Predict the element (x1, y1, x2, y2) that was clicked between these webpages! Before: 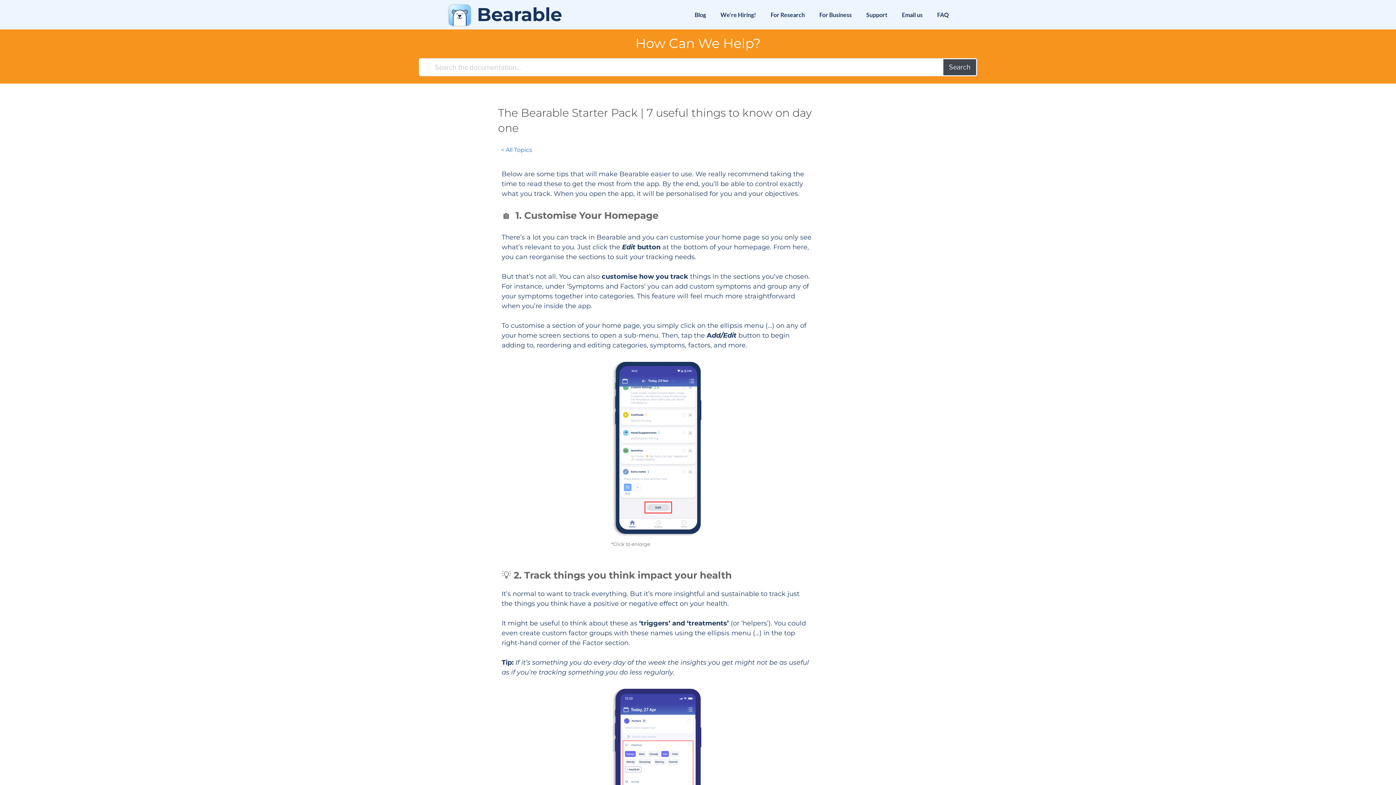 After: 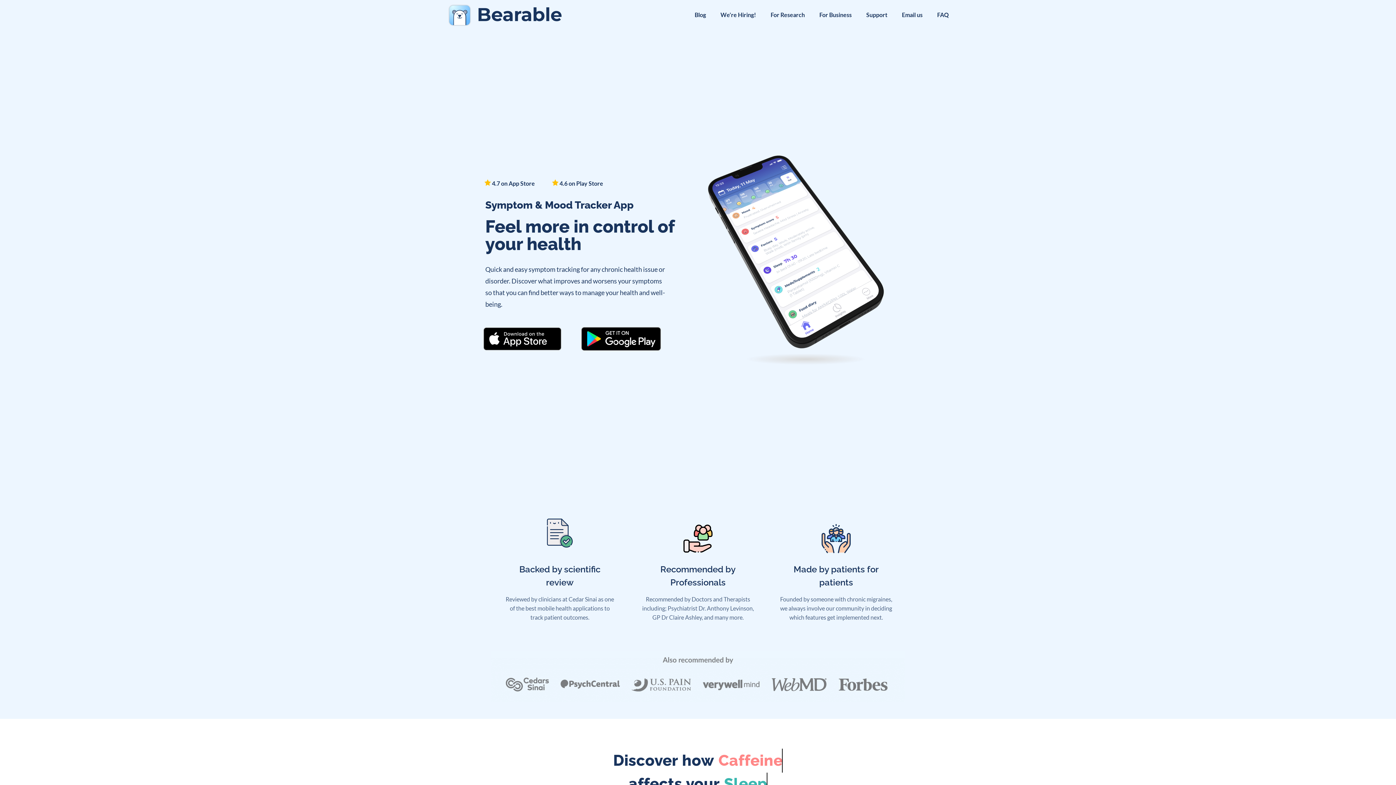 Action: label: Bearable bbox: (477, 3, 562, 25)